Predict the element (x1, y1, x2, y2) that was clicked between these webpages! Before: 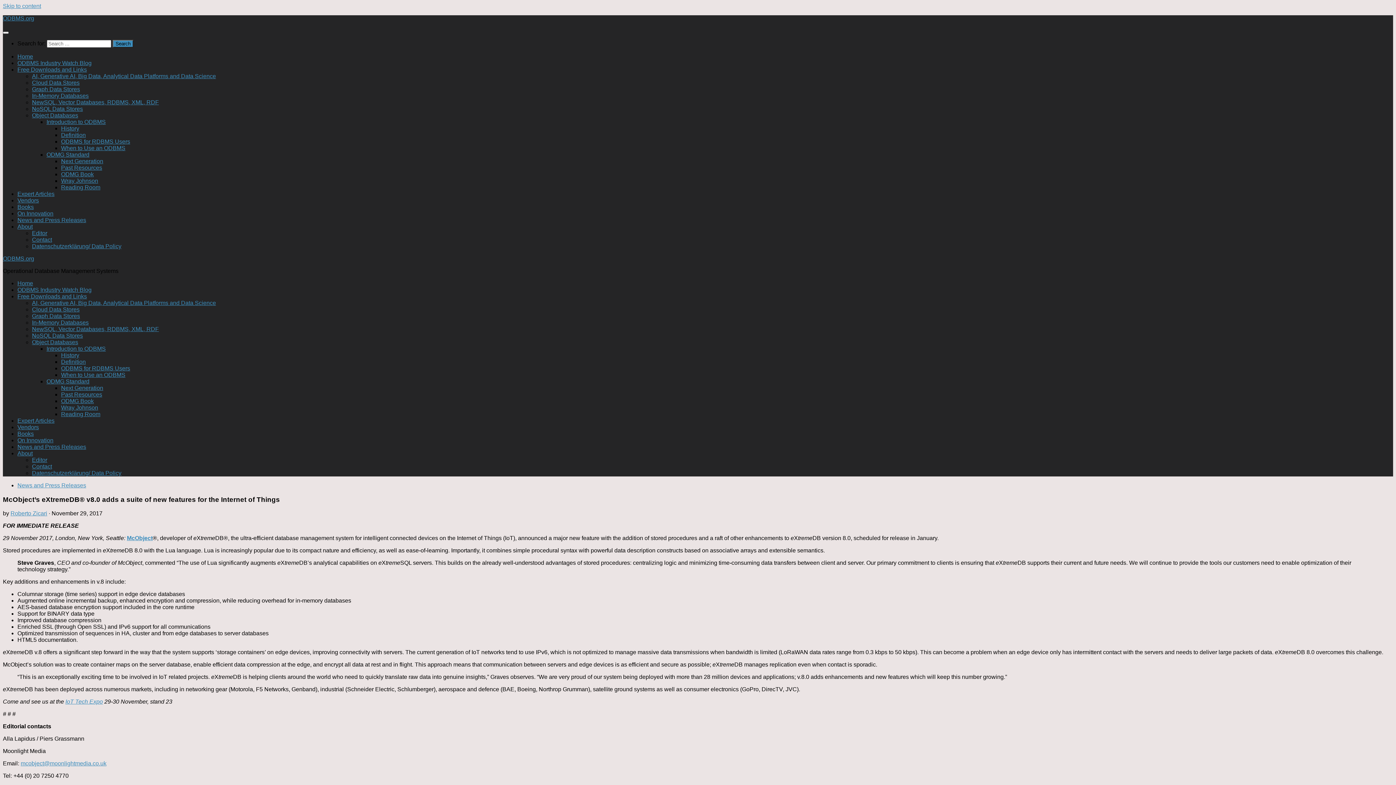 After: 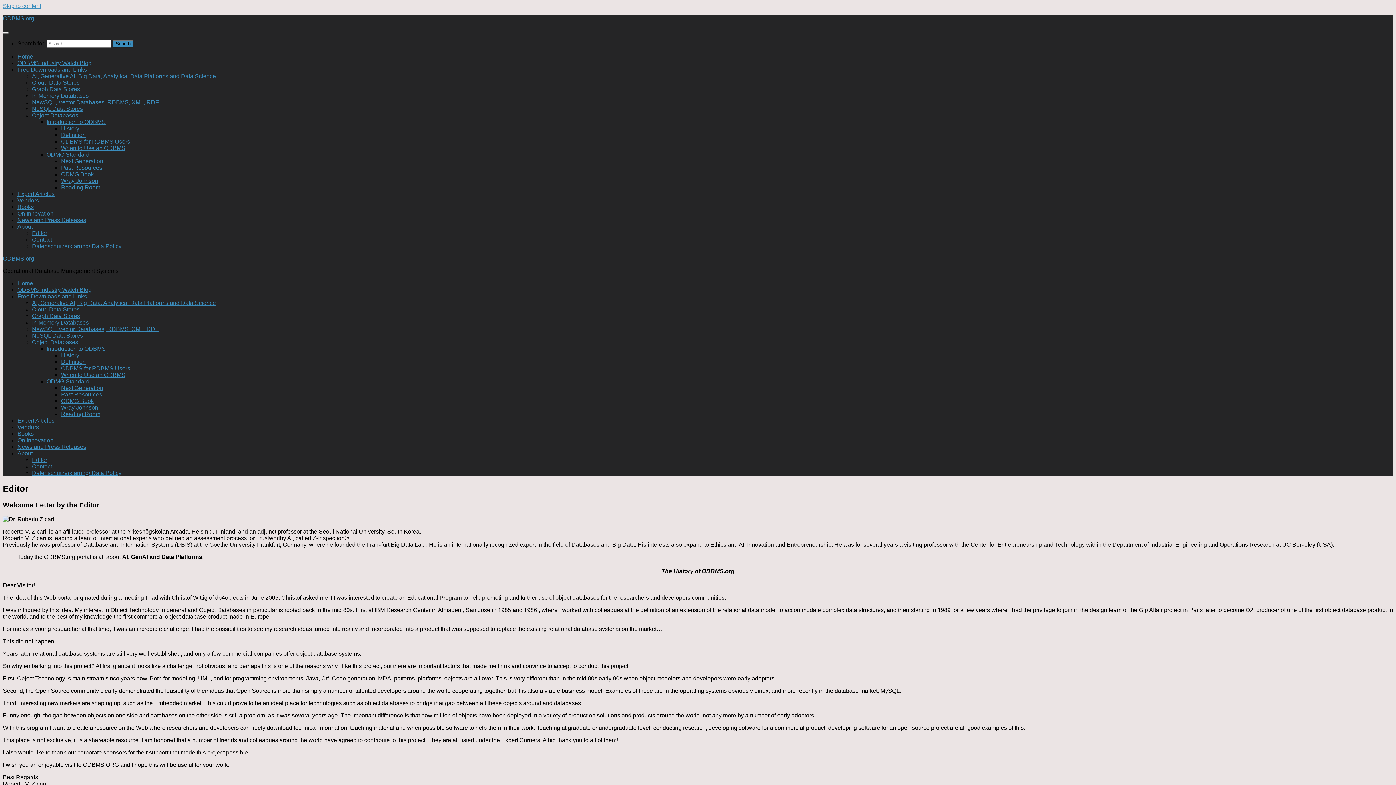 Action: bbox: (32, 457, 47, 463) label: Editor